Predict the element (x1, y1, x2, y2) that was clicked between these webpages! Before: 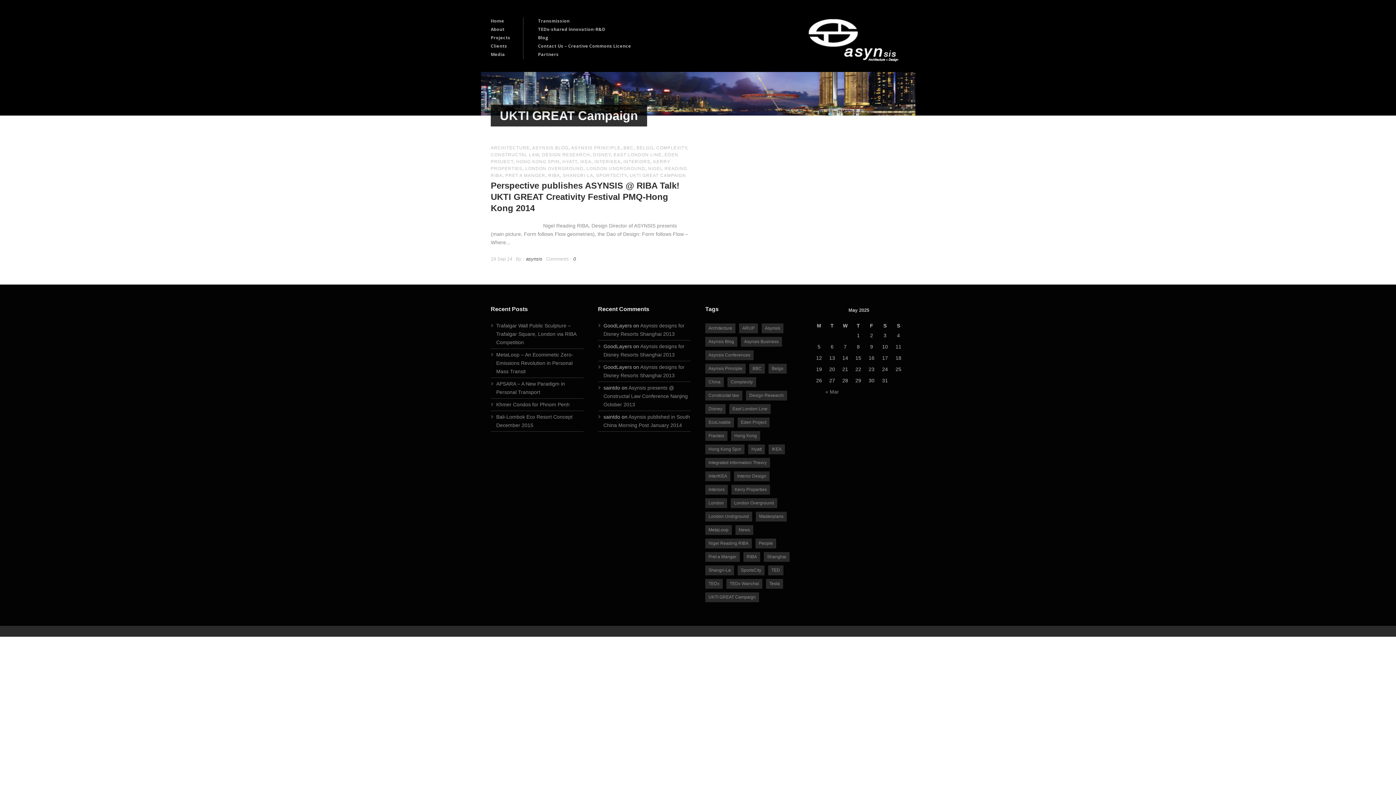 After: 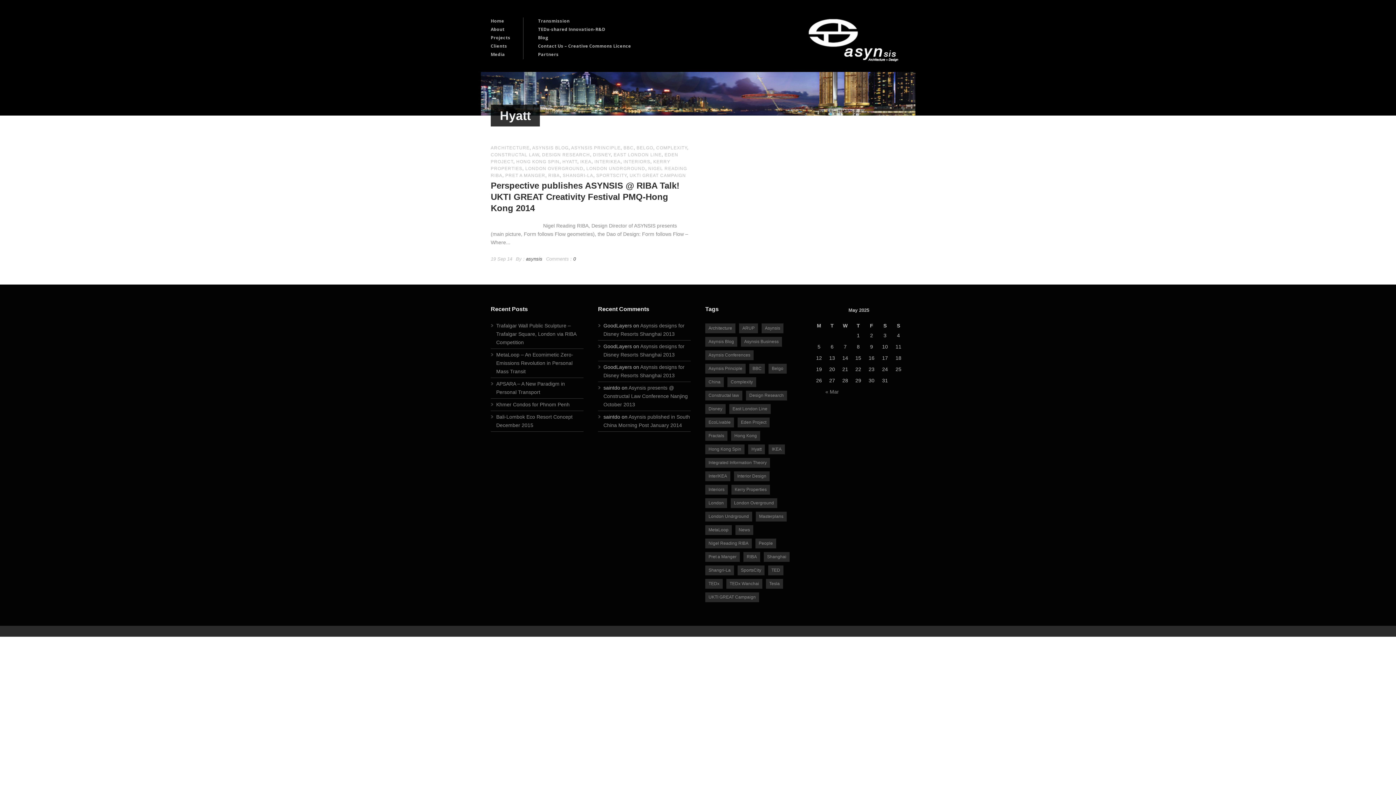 Action: label: Hyatt bbox: (748, 444, 765, 454)